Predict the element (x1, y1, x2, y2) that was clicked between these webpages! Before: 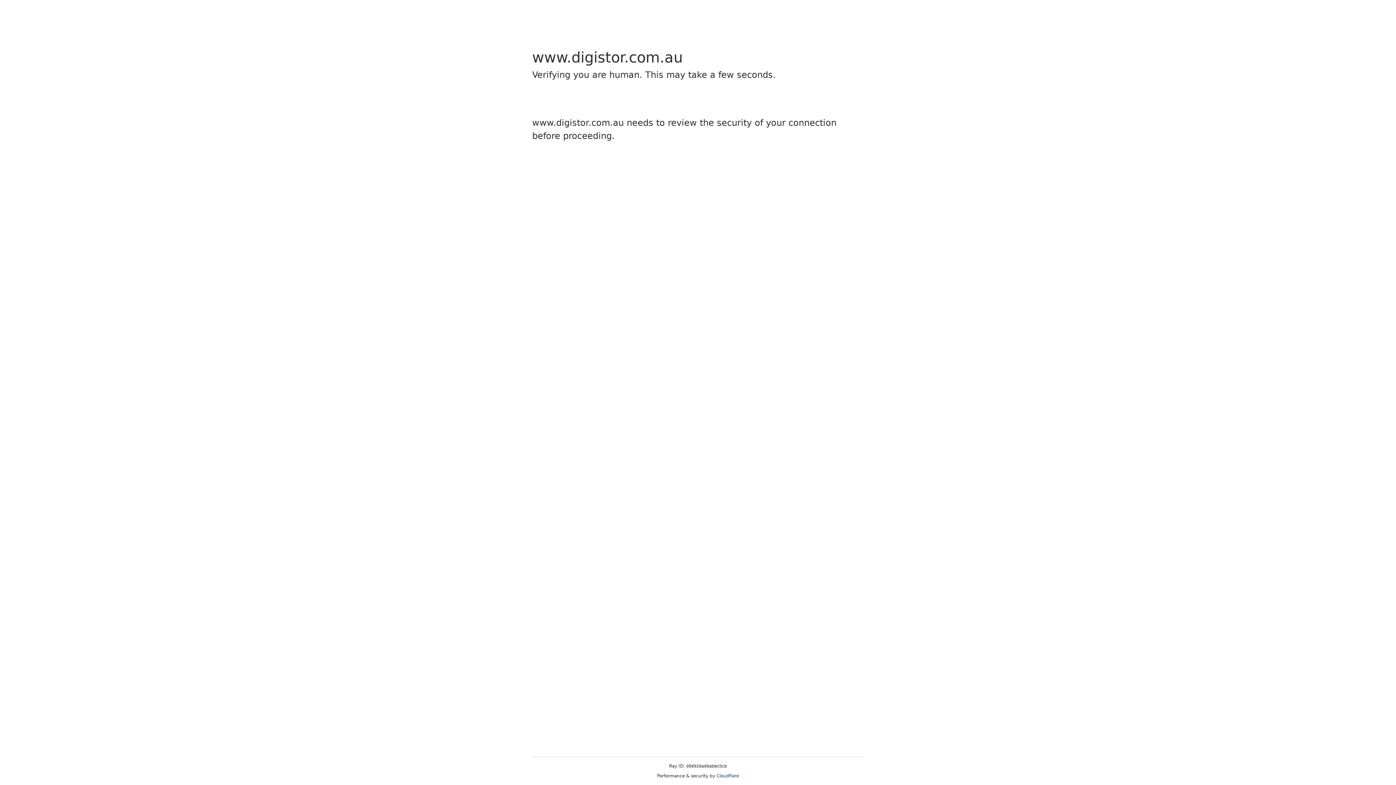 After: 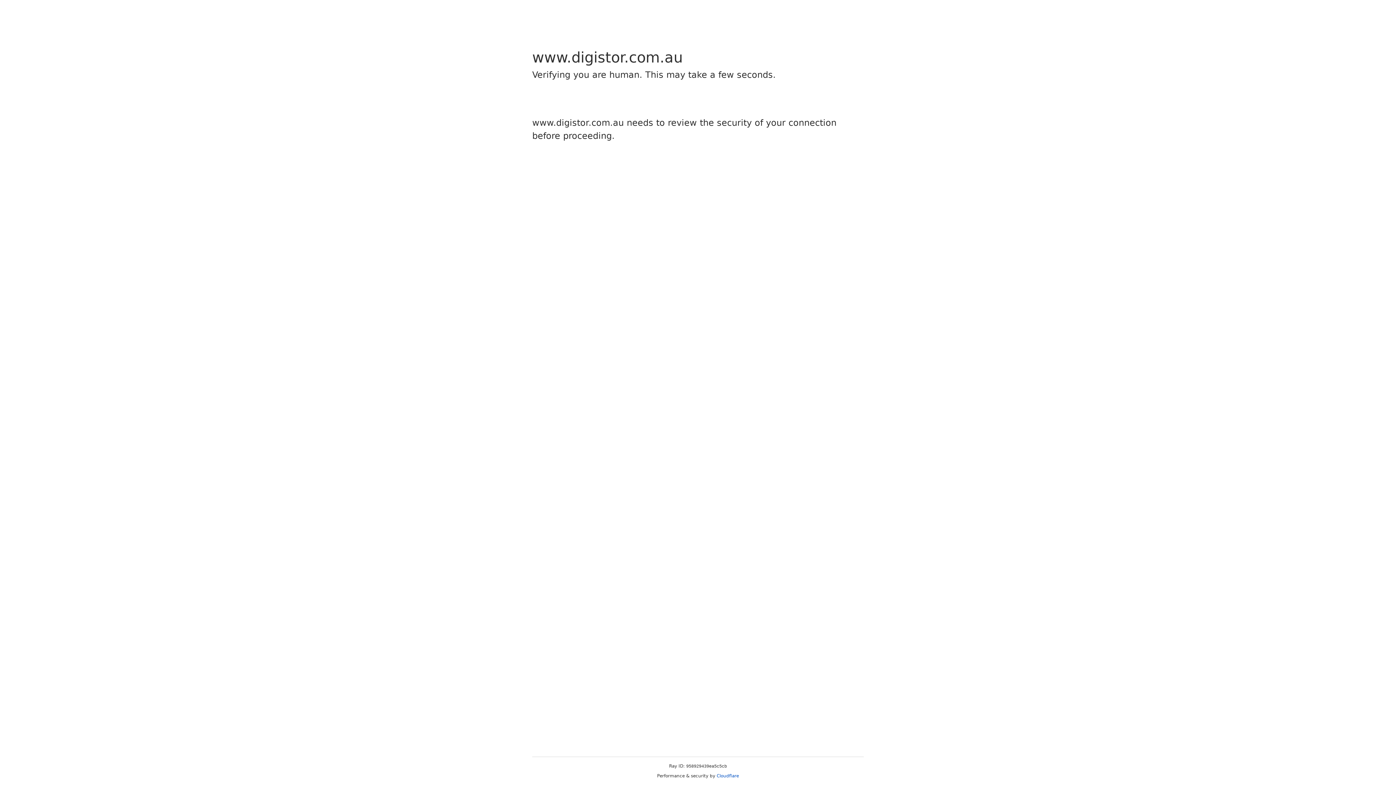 Action: label: Cloudflare bbox: (716, 773, 739, 778)